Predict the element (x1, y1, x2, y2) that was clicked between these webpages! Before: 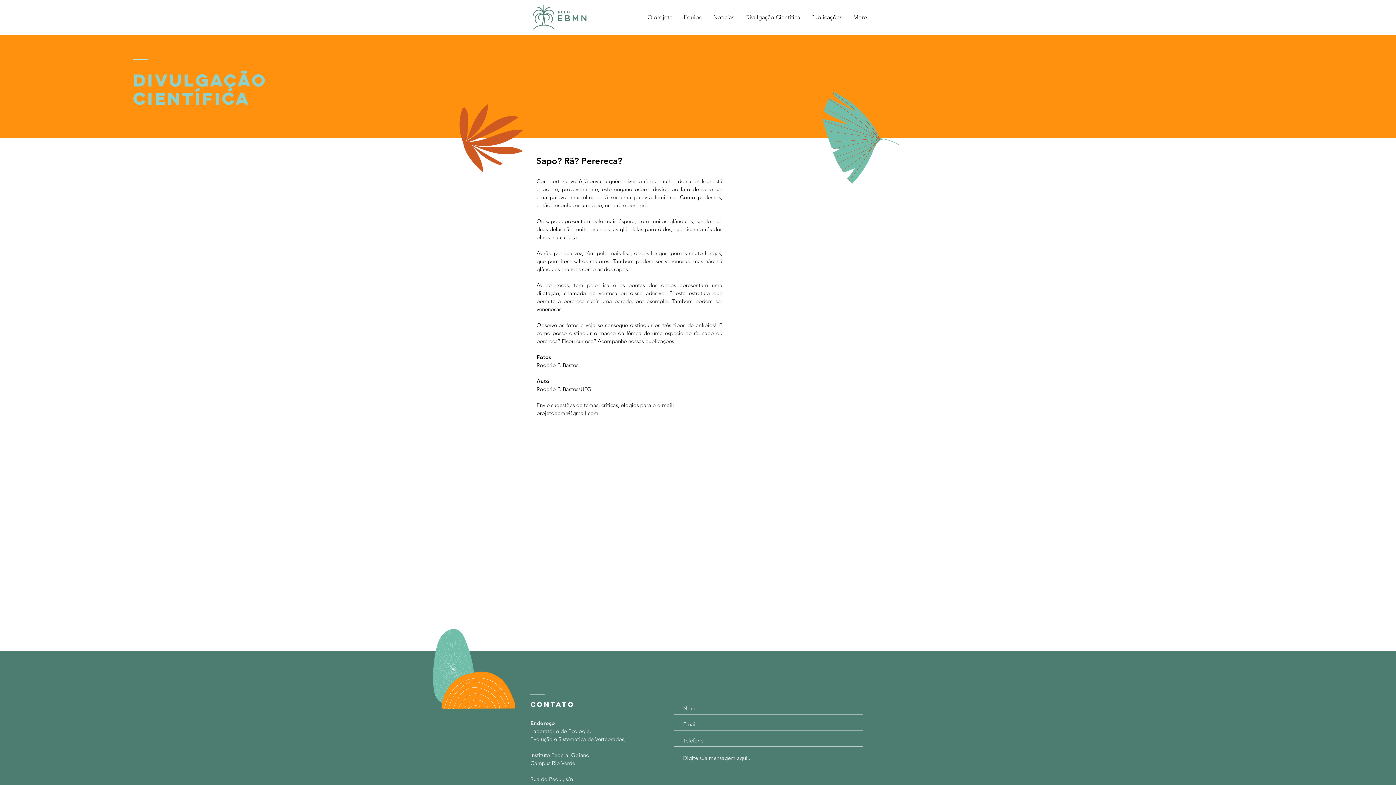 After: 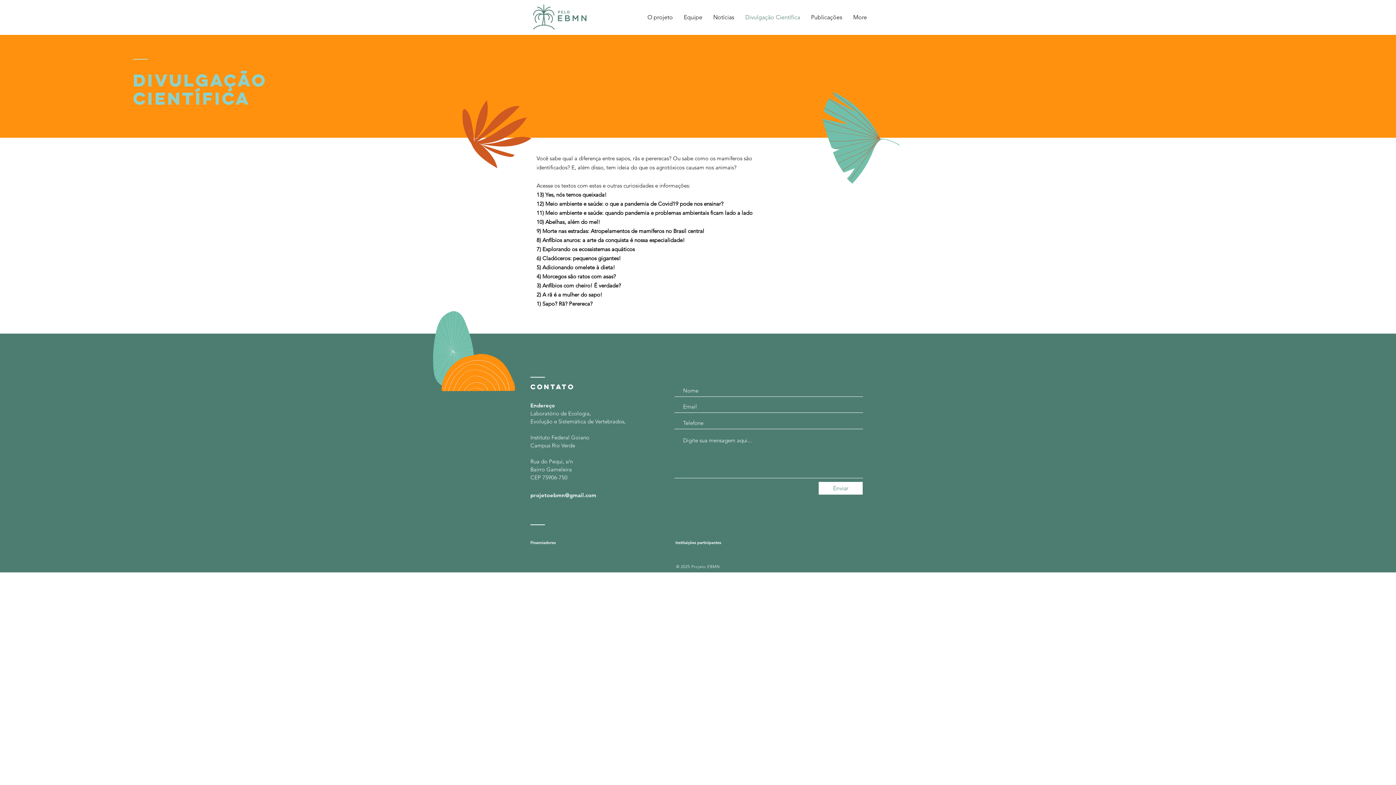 Action: label: Divulgação Científica bbox: (740, 9, 805, 25)